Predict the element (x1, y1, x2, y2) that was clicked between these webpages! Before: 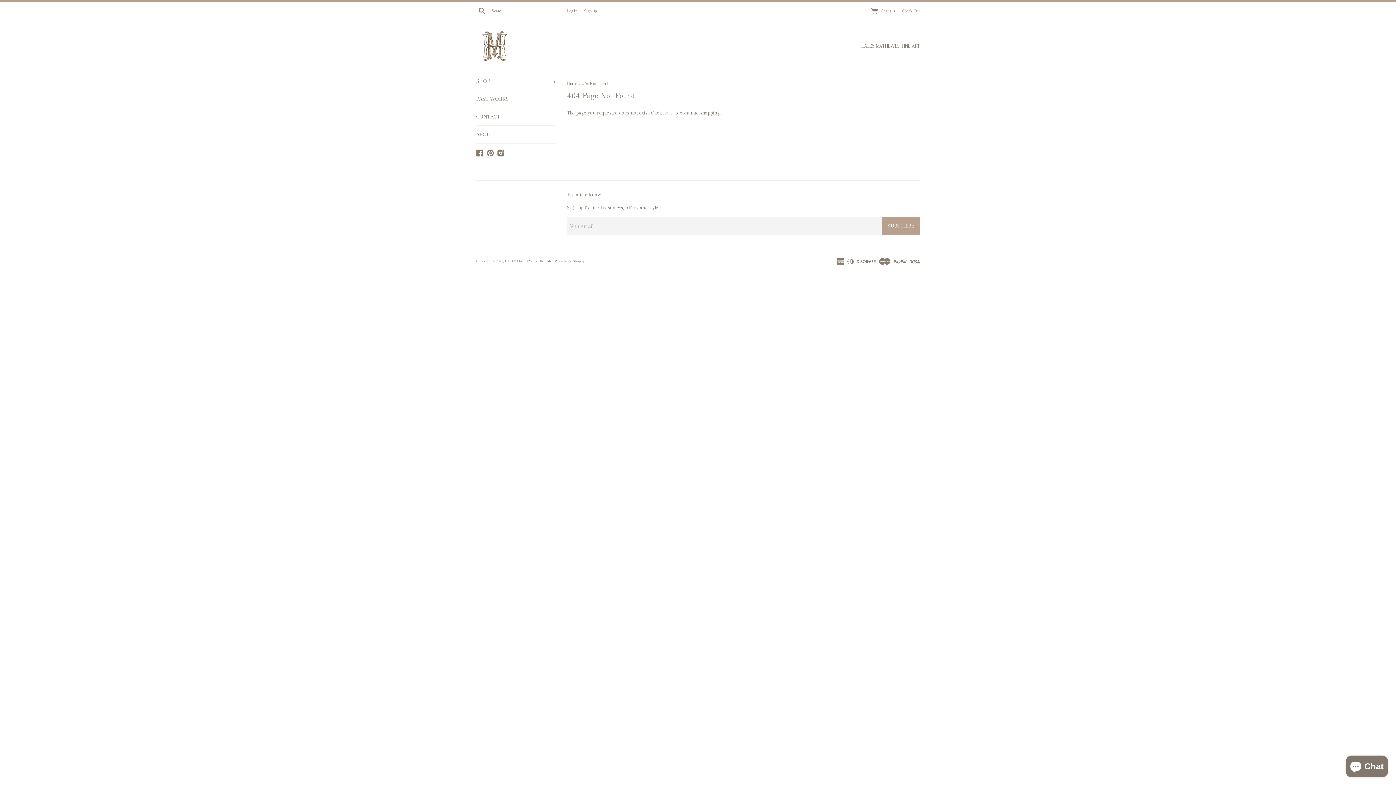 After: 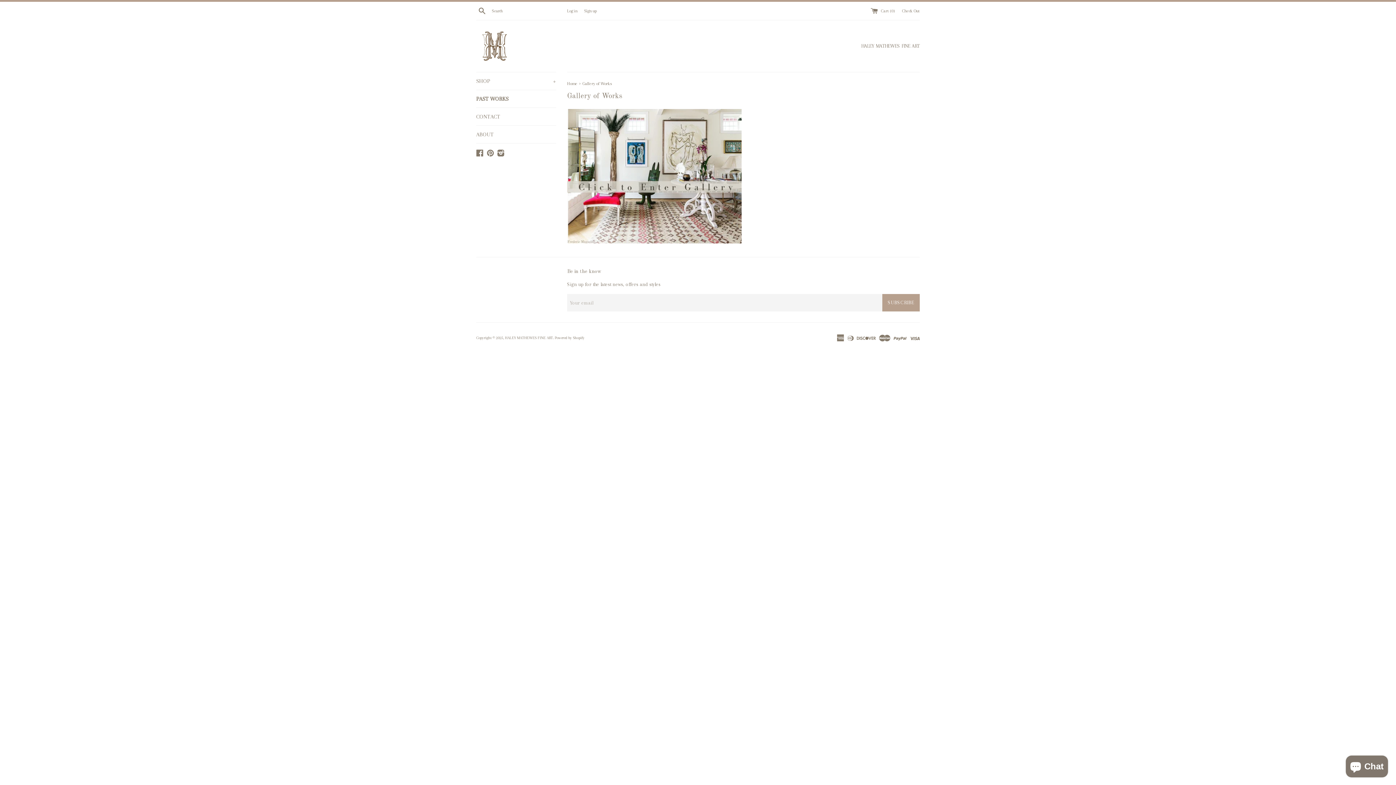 Action: label: PAST WORKS bbox: (476, 90, 556, 107)